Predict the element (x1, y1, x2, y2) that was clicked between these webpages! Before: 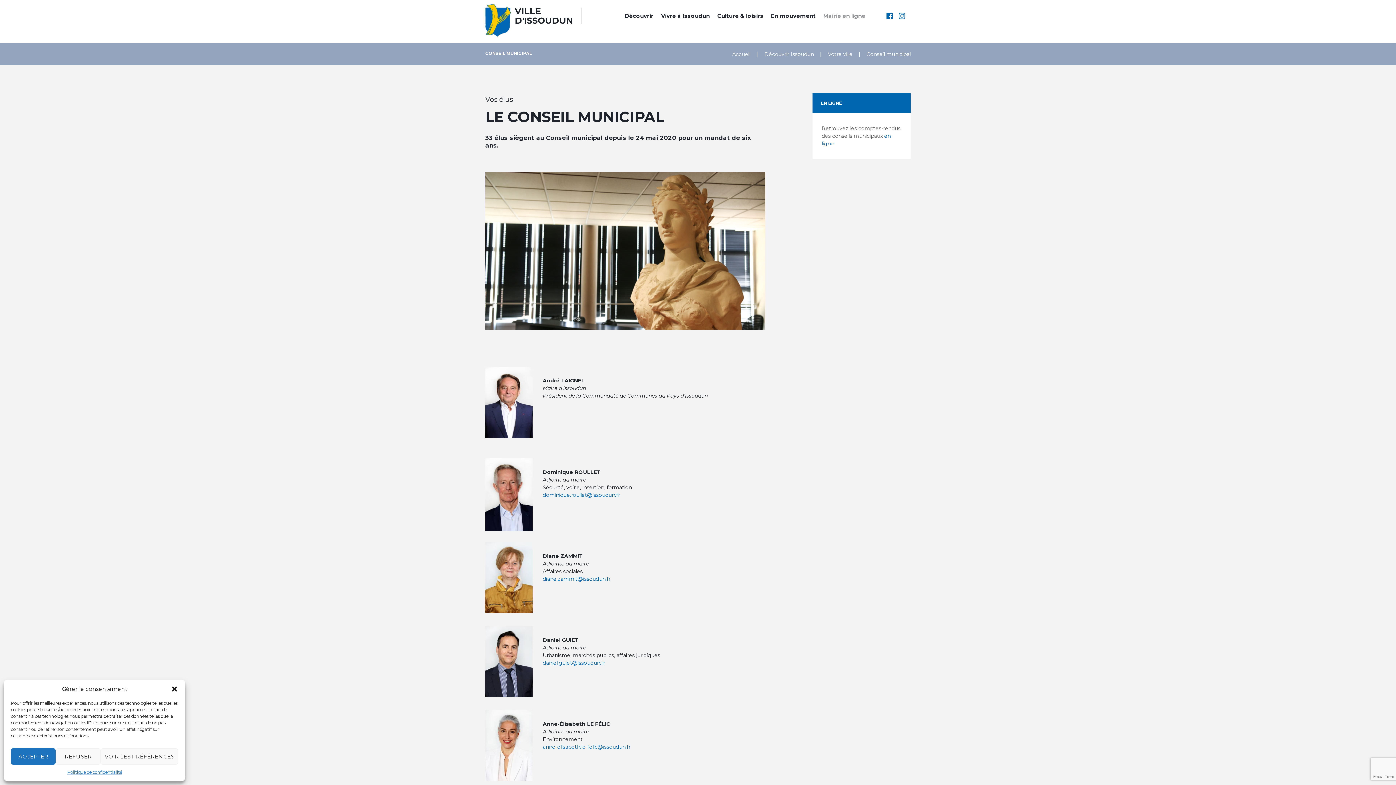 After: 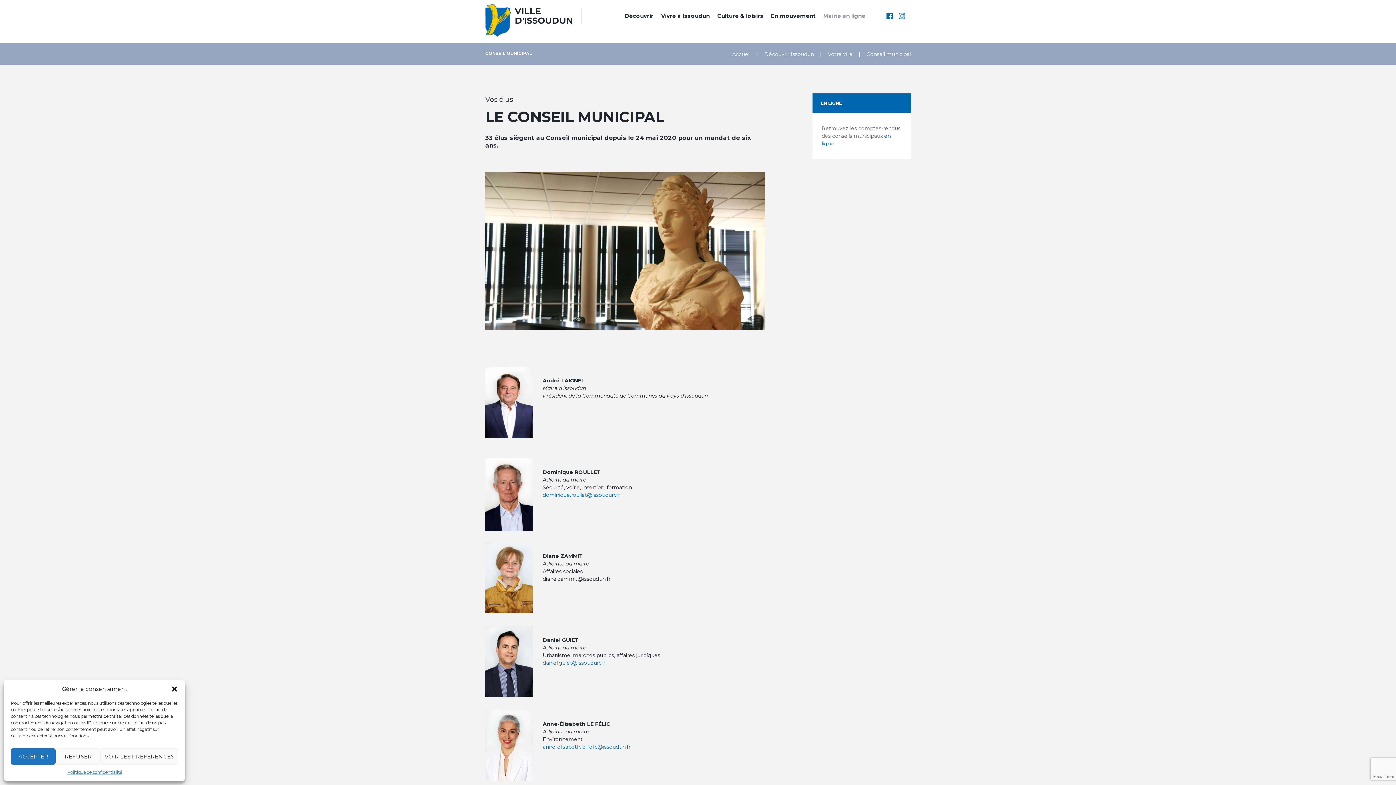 Action: label: diane.zammit@issoudun.fr bbox: (542, 575, 610, 582)